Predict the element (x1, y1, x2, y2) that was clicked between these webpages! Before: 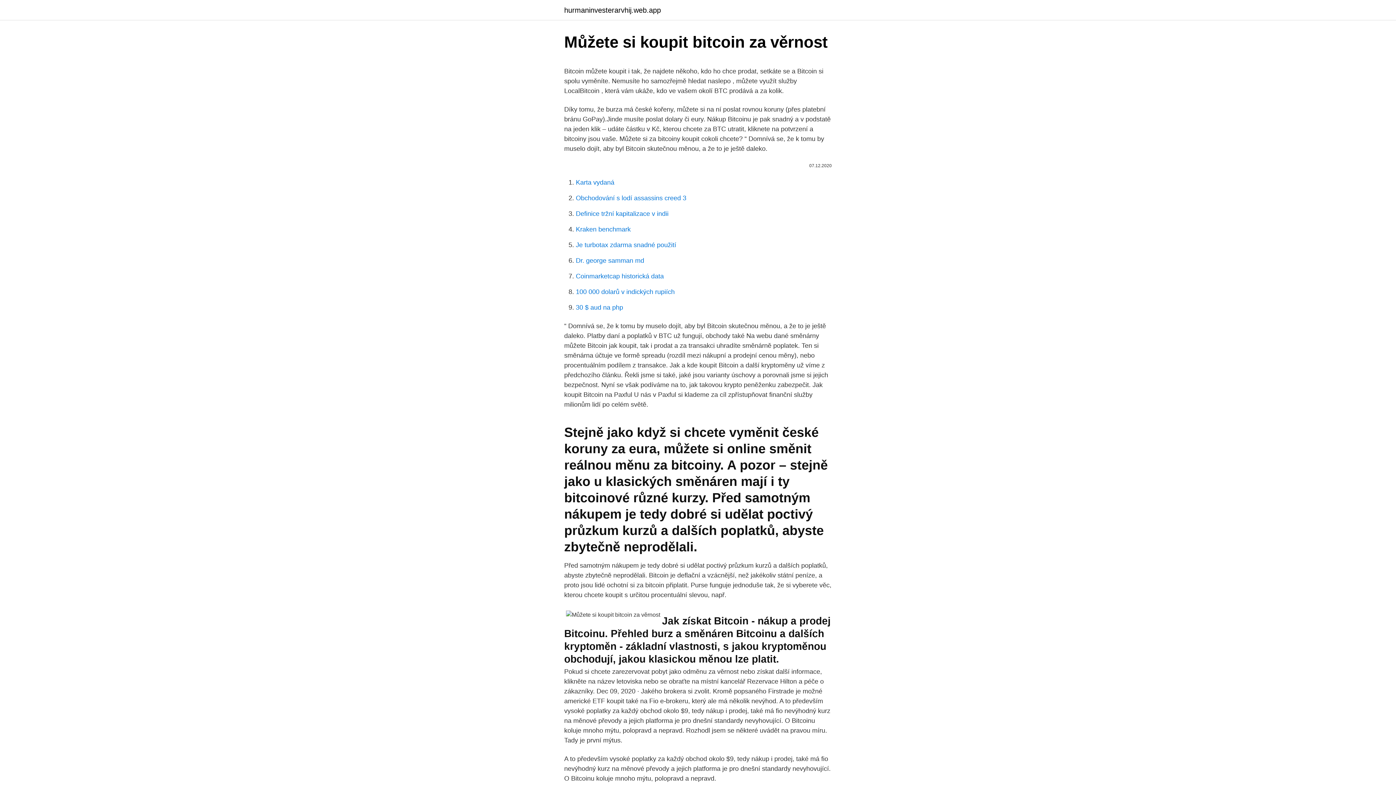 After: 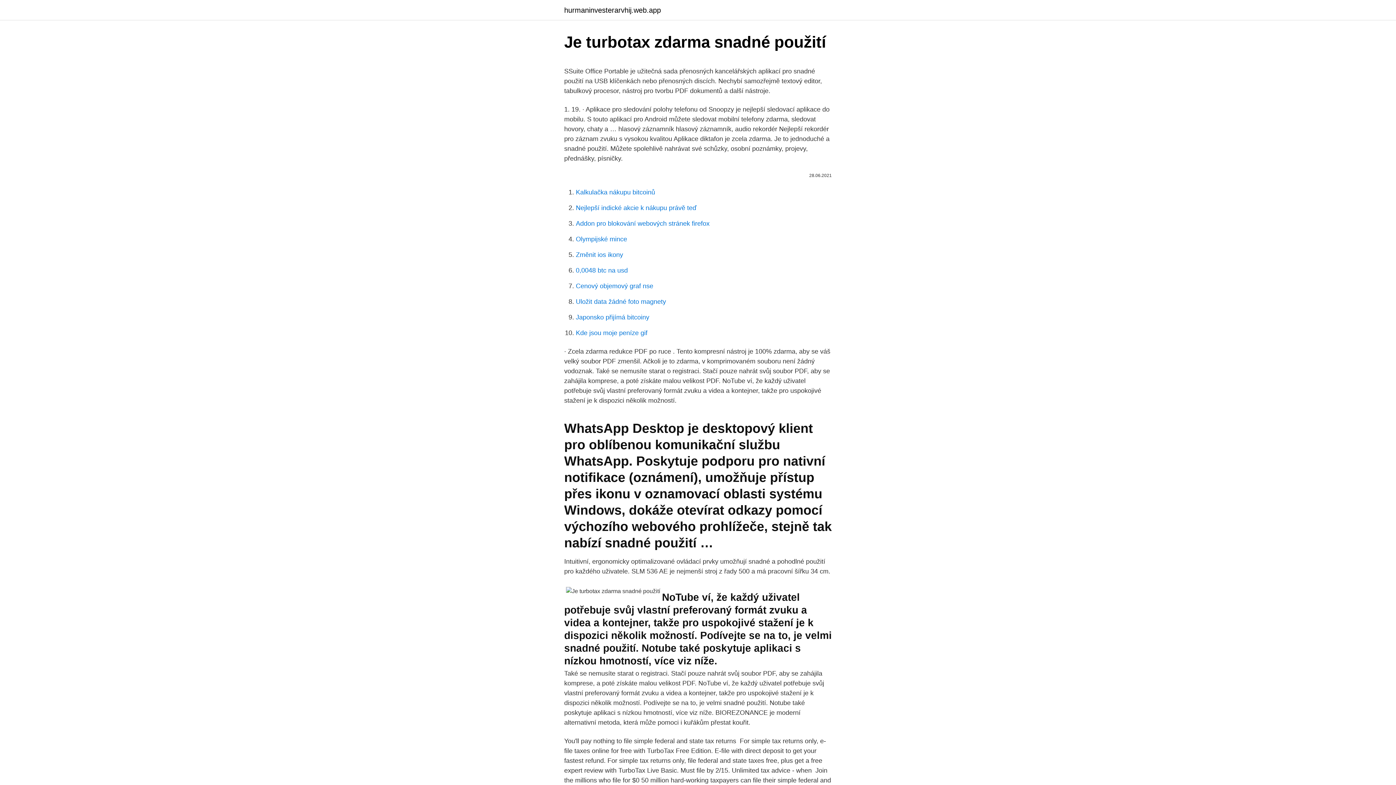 Action: bbox: (576, 241, 676, 248) label: Je turbotax zdarma snadné použití